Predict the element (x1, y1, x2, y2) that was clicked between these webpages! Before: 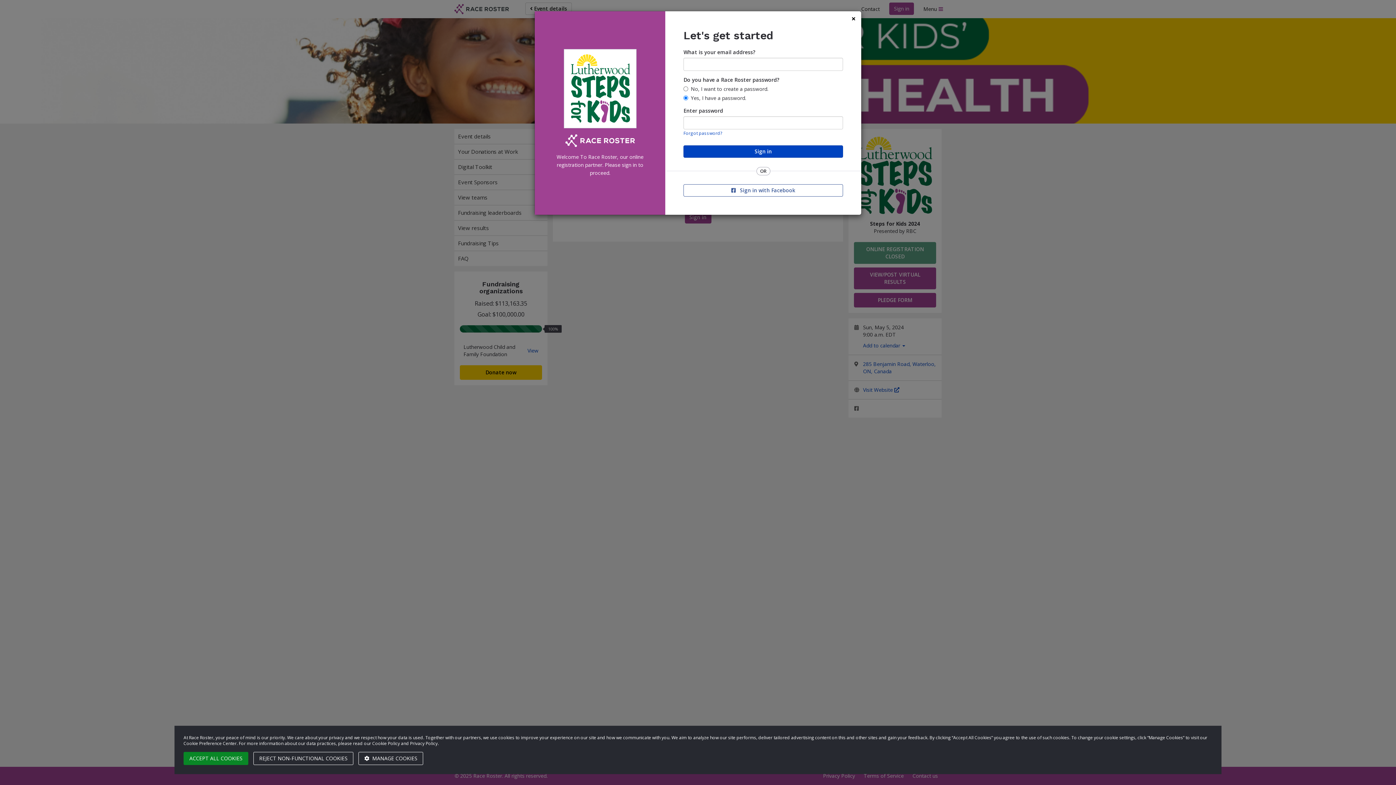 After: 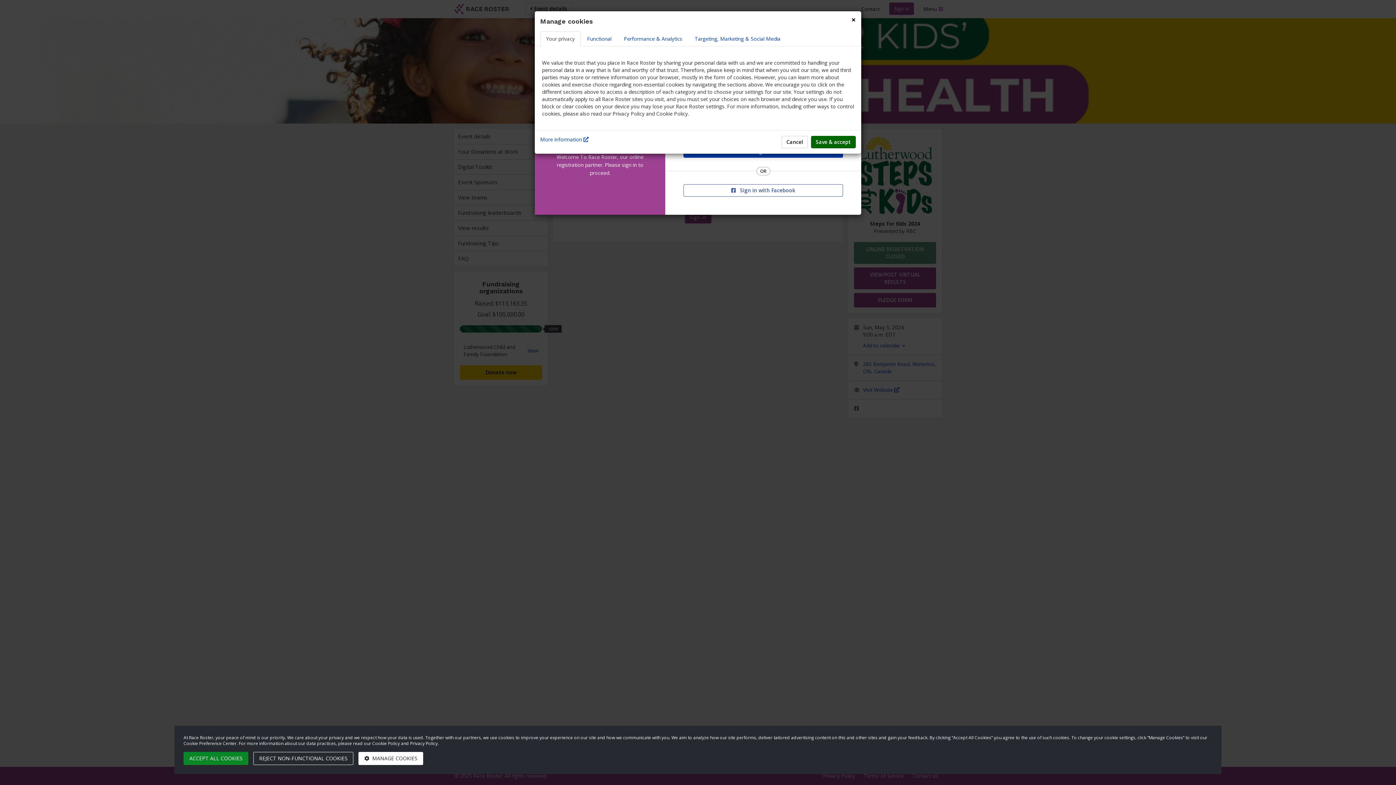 Action: label:  MANAGE COOKIES bbox: (358, 752, 423, 765)